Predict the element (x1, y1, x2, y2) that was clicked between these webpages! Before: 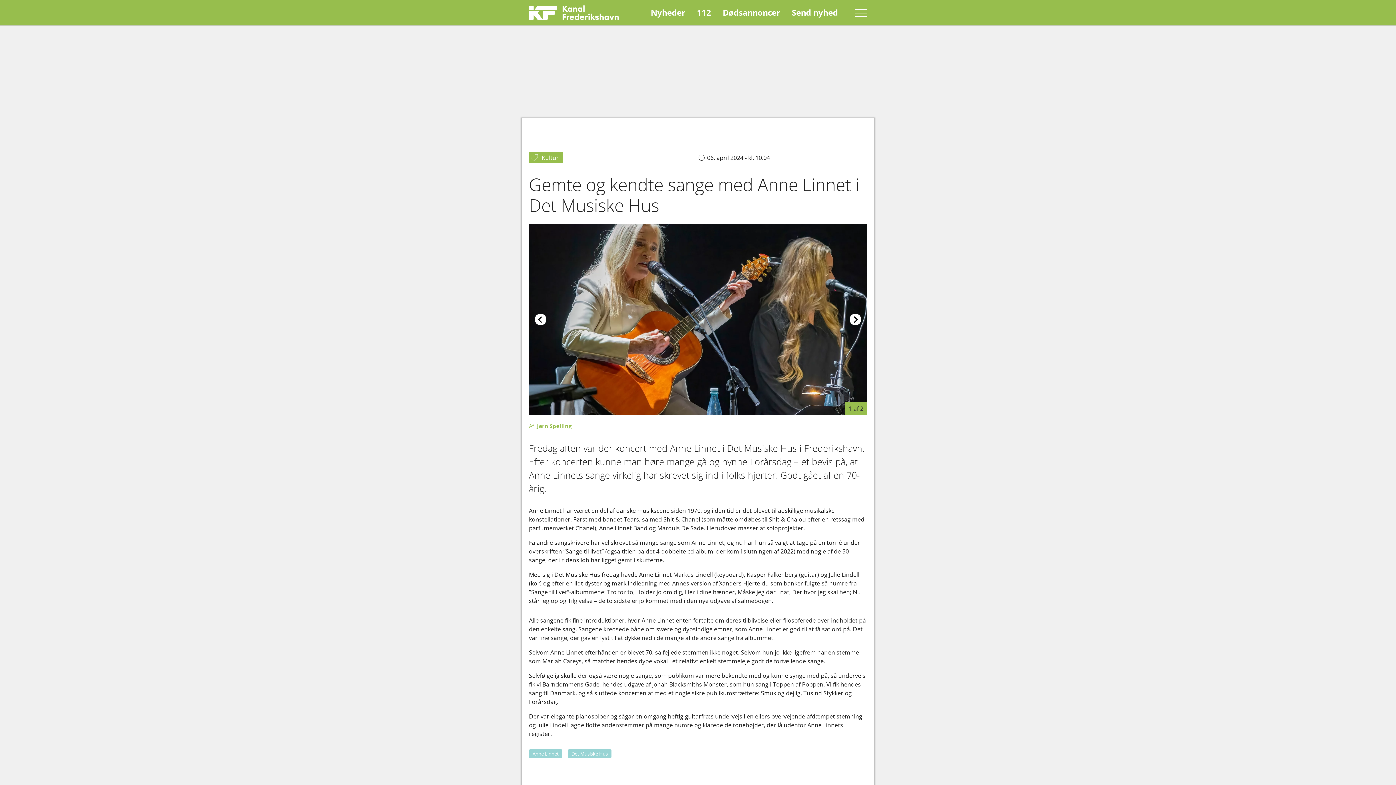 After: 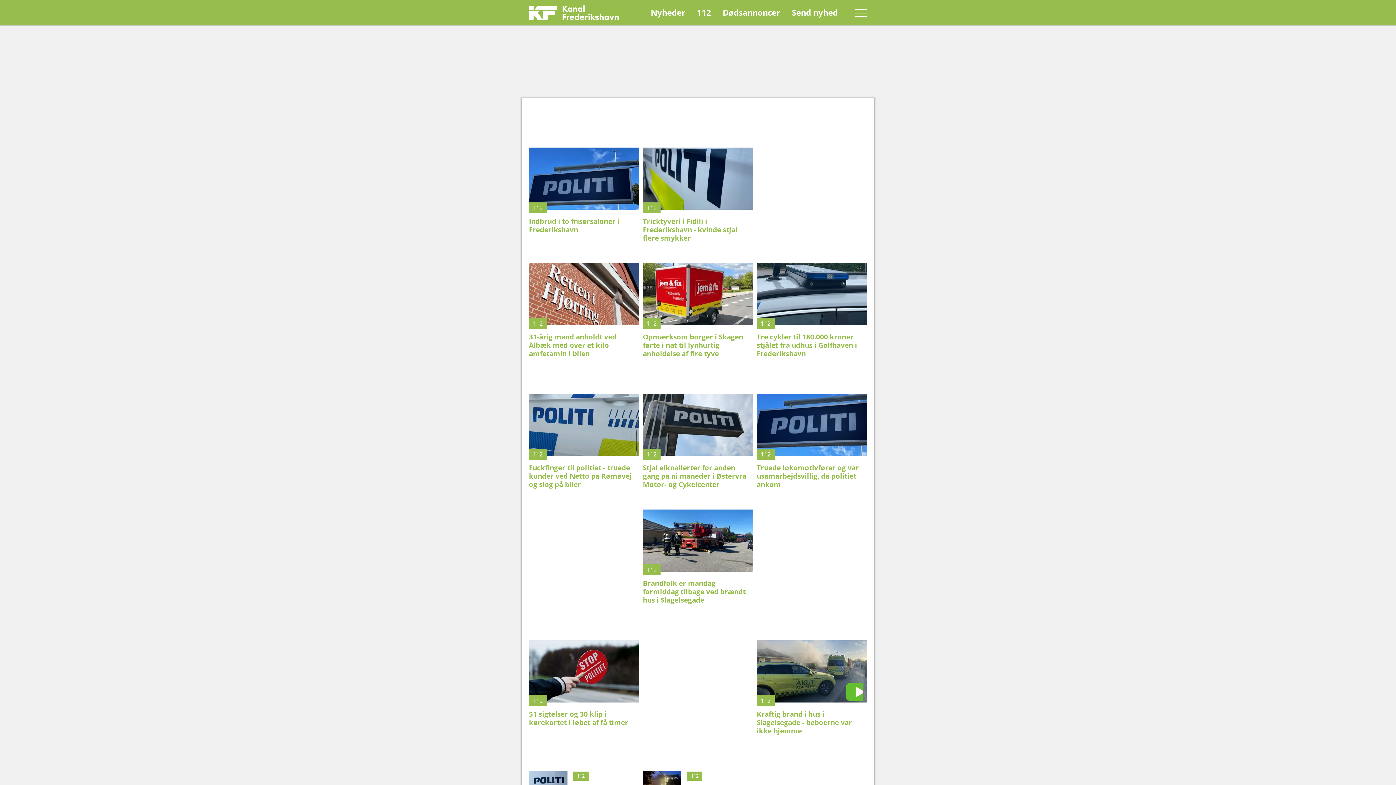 Action: bbox: (691, 3, 717, 21) label: 112